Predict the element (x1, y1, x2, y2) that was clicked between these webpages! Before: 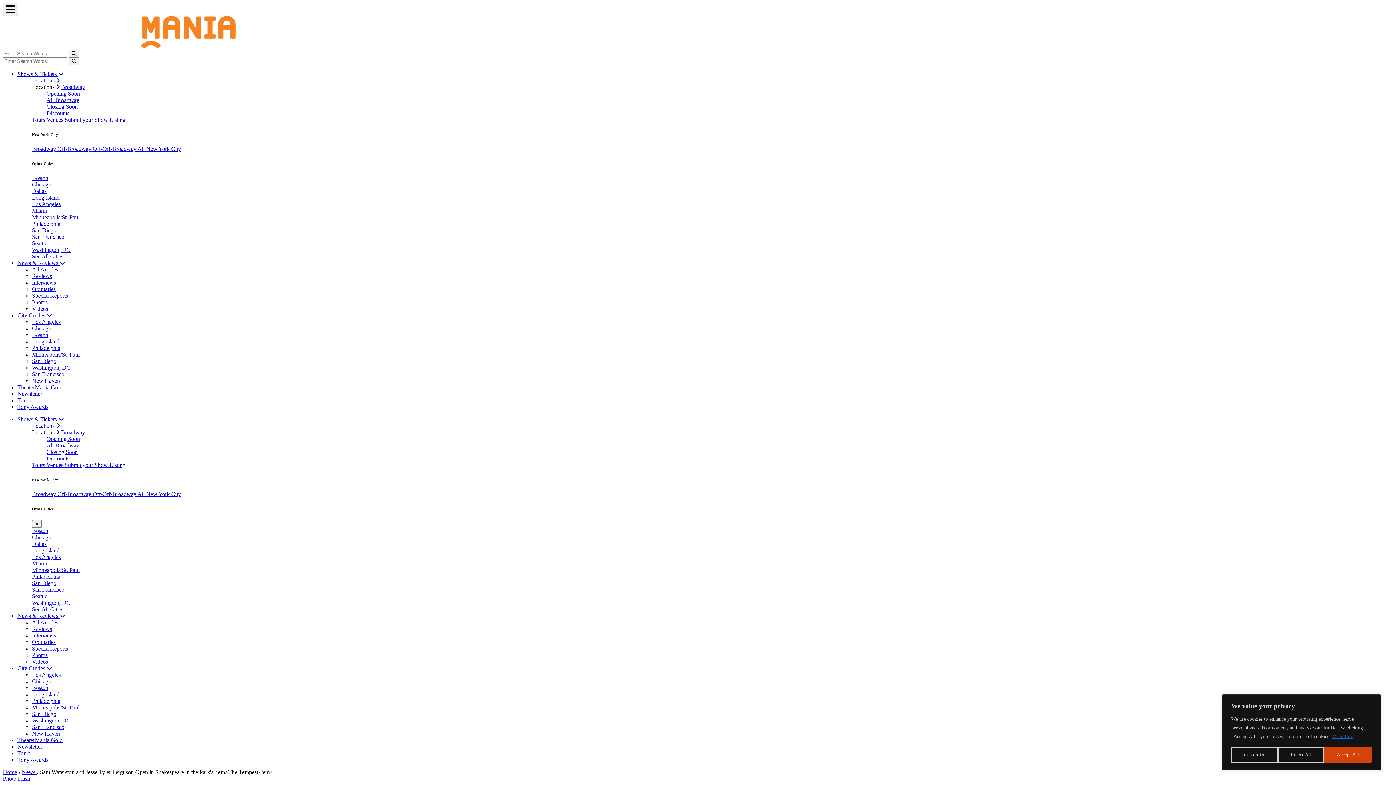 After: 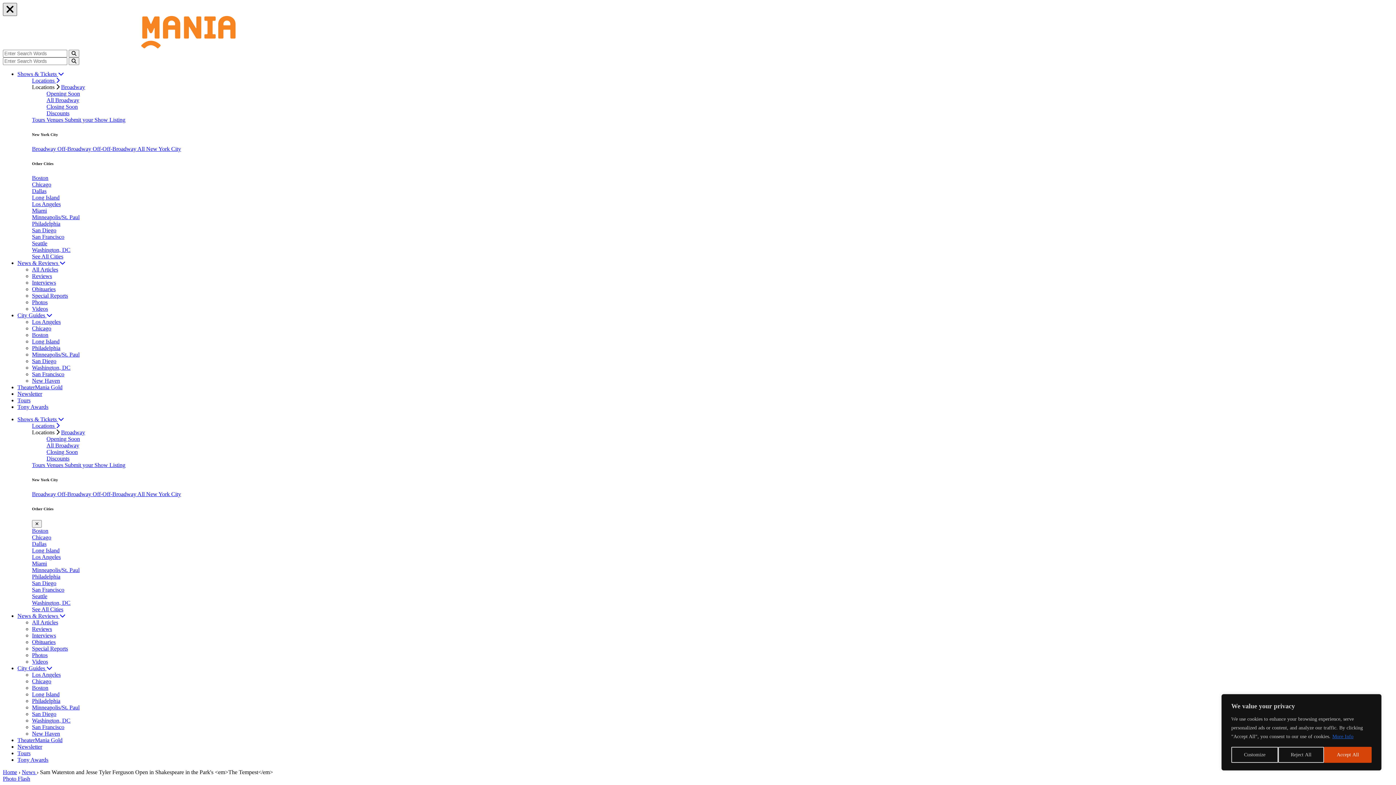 Action: bbox: (2, 60, 18, 73) label: Toggle navigation